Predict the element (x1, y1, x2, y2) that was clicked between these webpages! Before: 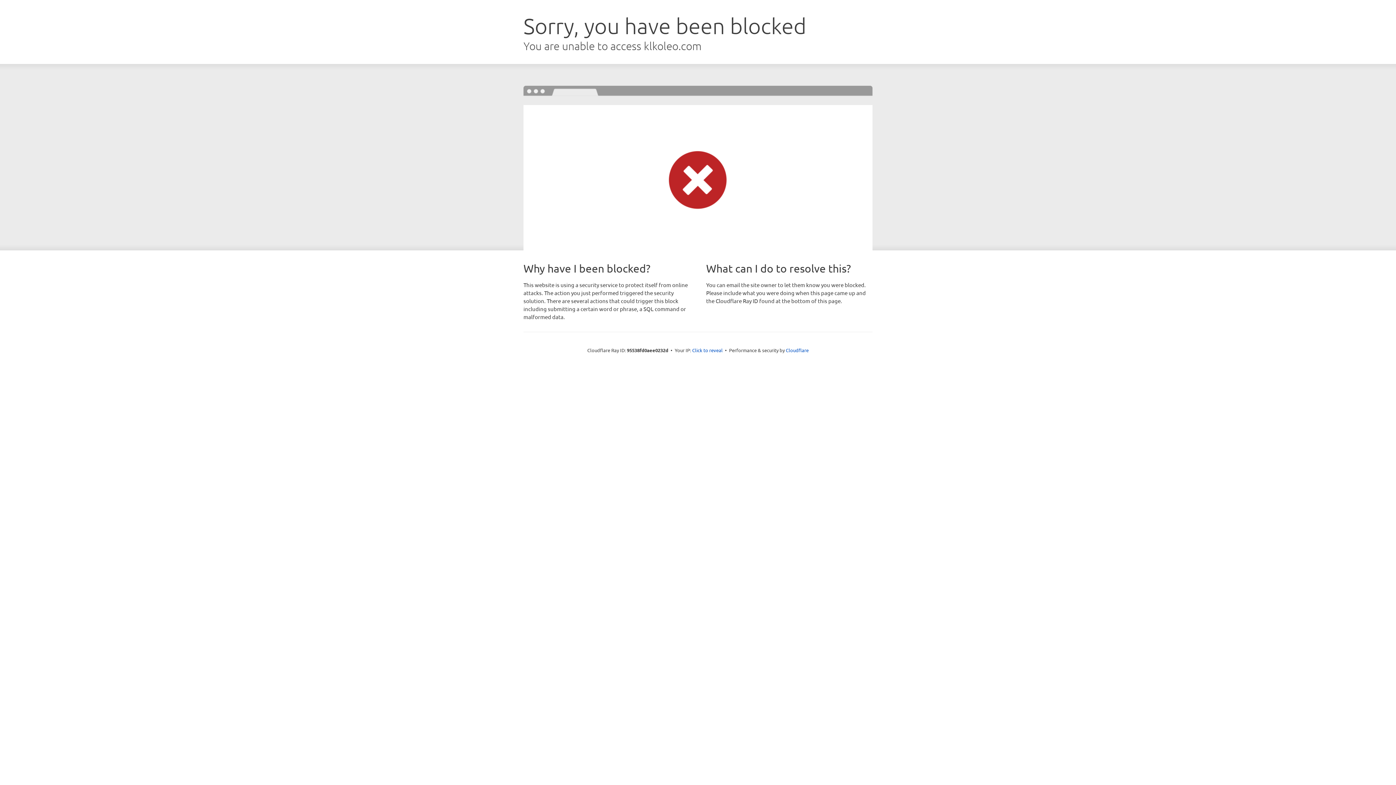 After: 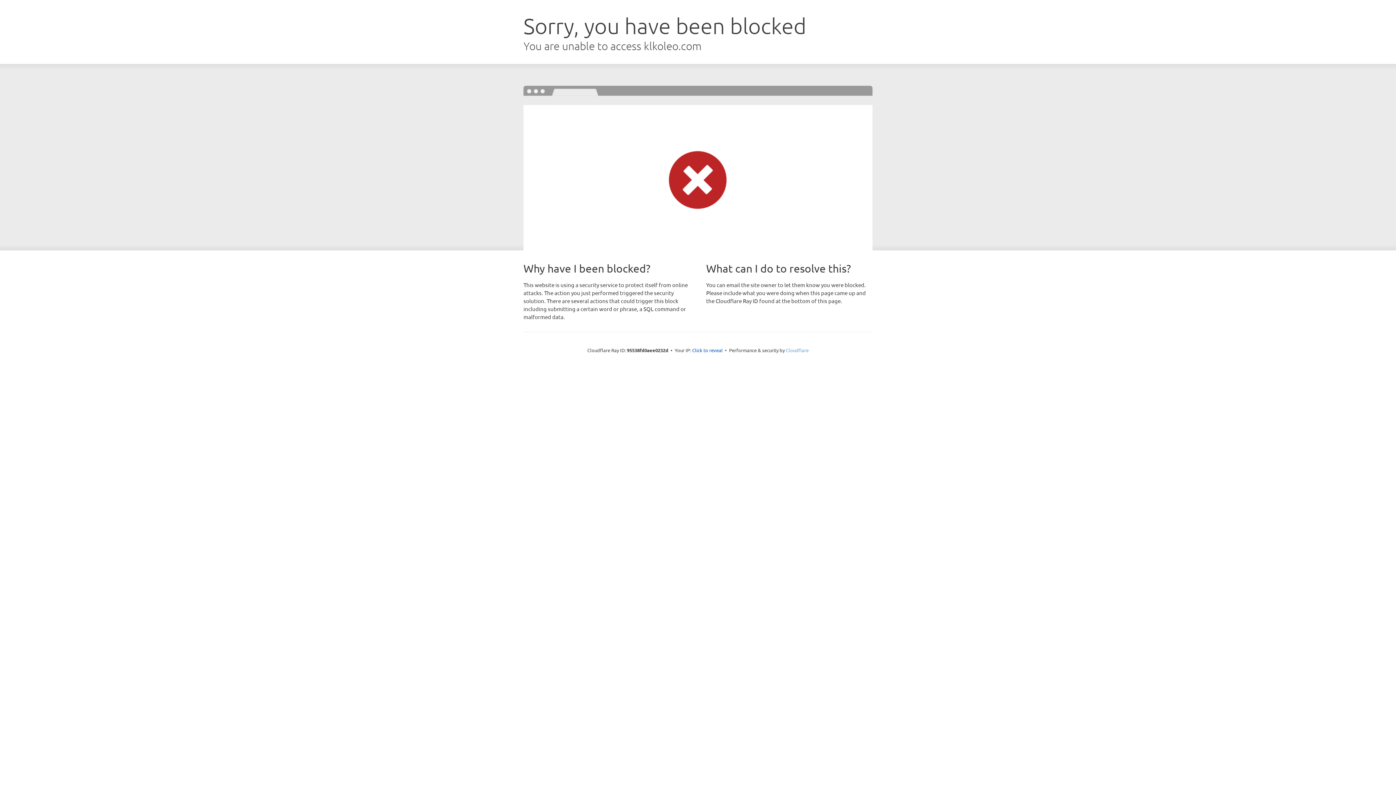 Action: bbox: (786, 347, 808, 353) label: Cloudflare